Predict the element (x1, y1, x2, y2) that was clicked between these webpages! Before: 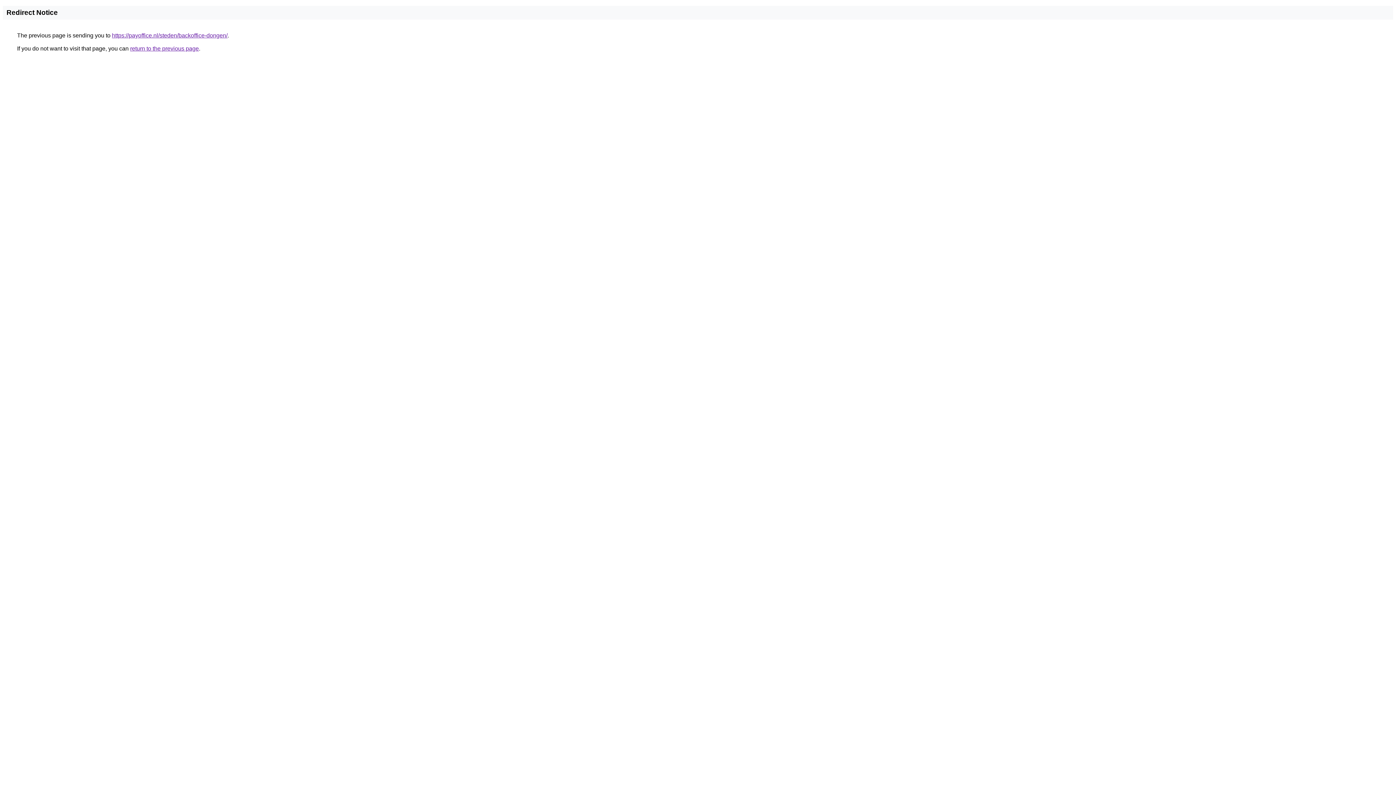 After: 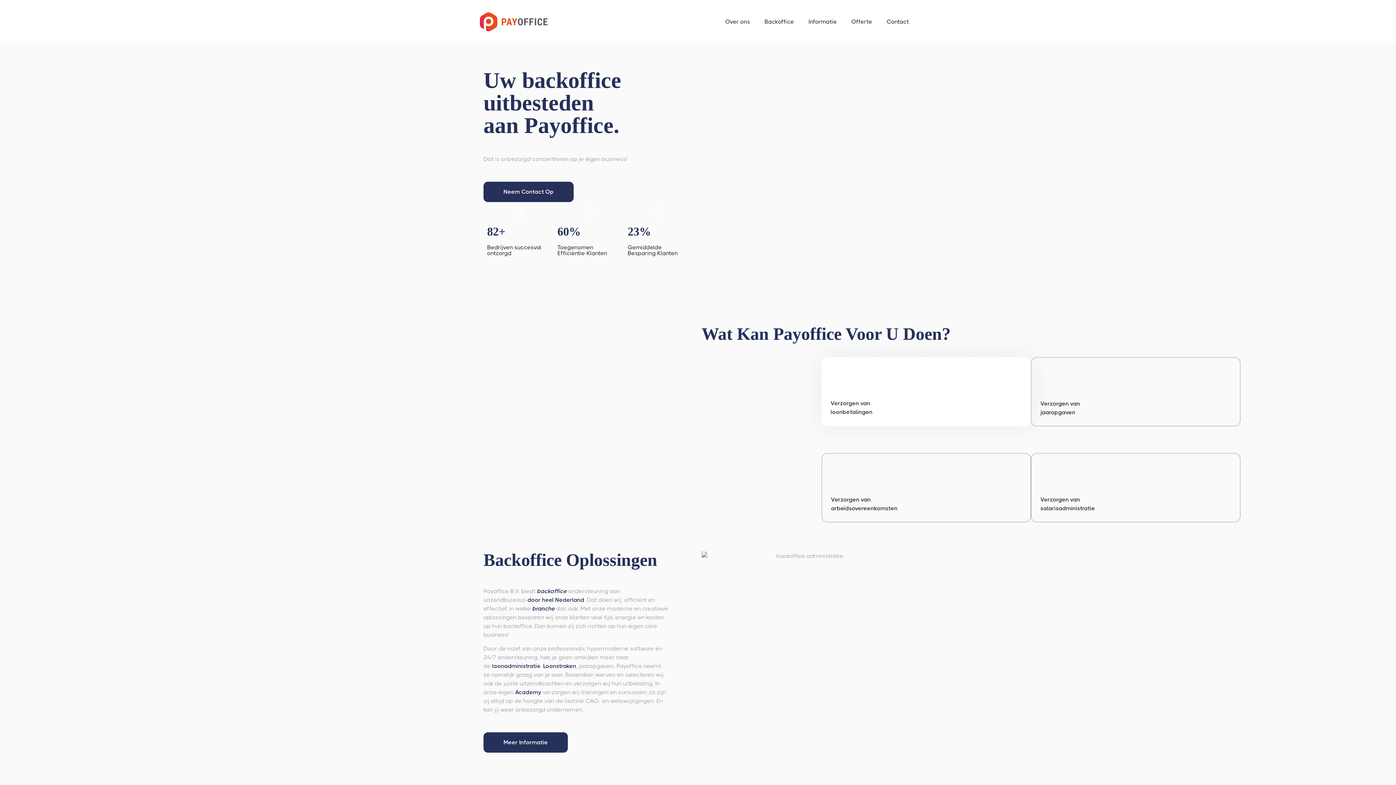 Action: label: https://payoffice.nl/steden/backoffice-dongen/ bbox: (112, 32, 227, 38)